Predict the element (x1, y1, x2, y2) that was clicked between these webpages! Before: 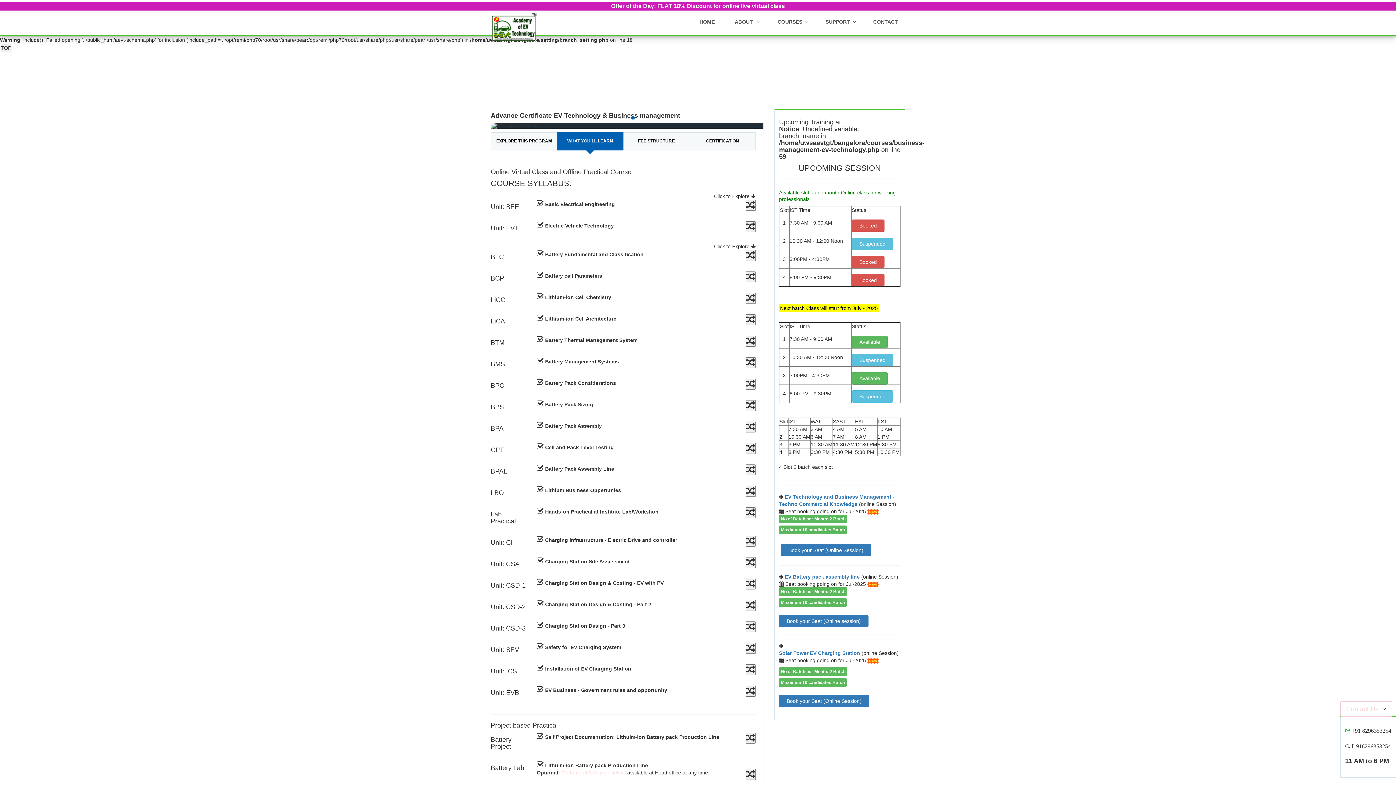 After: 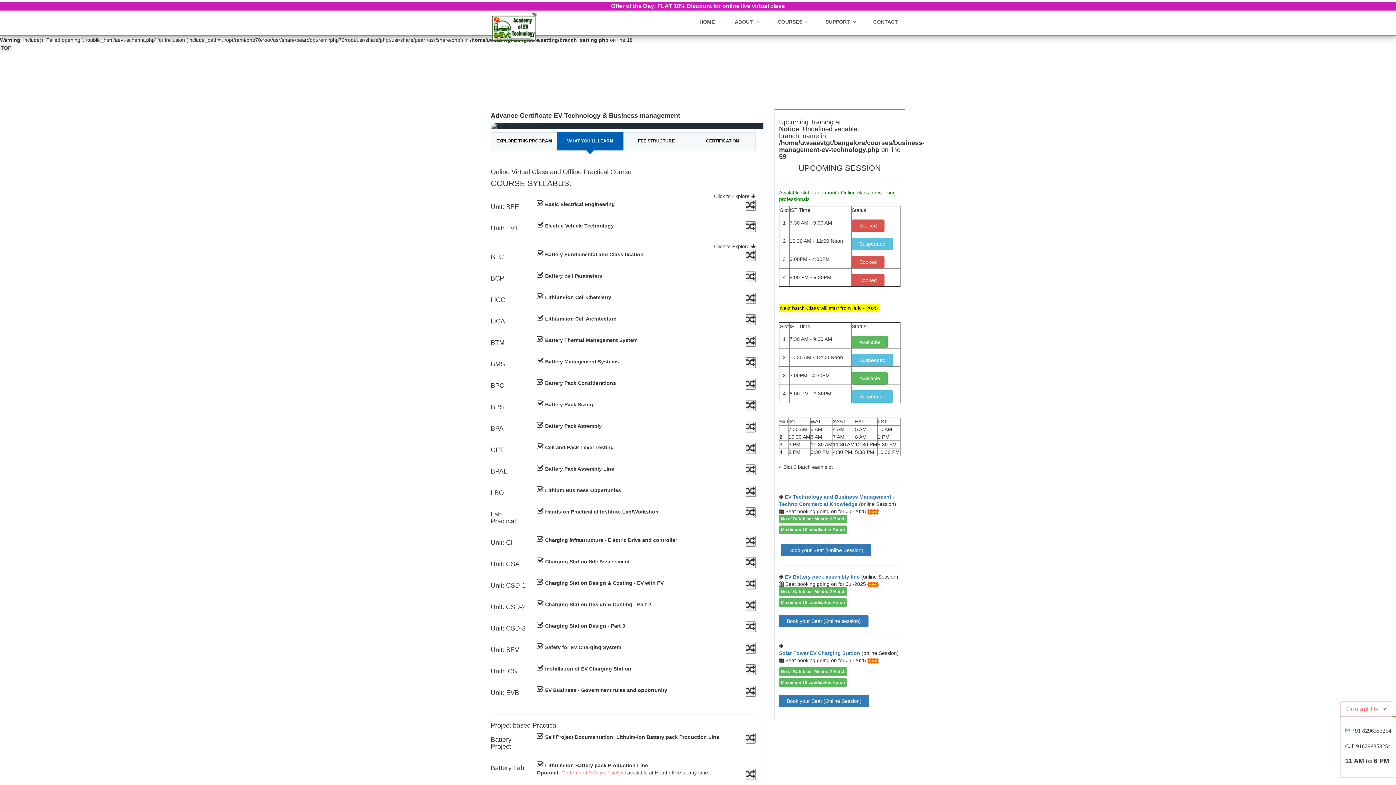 Action: label: Call 918296353254 bbox: (1345, 742, 1391, 751)